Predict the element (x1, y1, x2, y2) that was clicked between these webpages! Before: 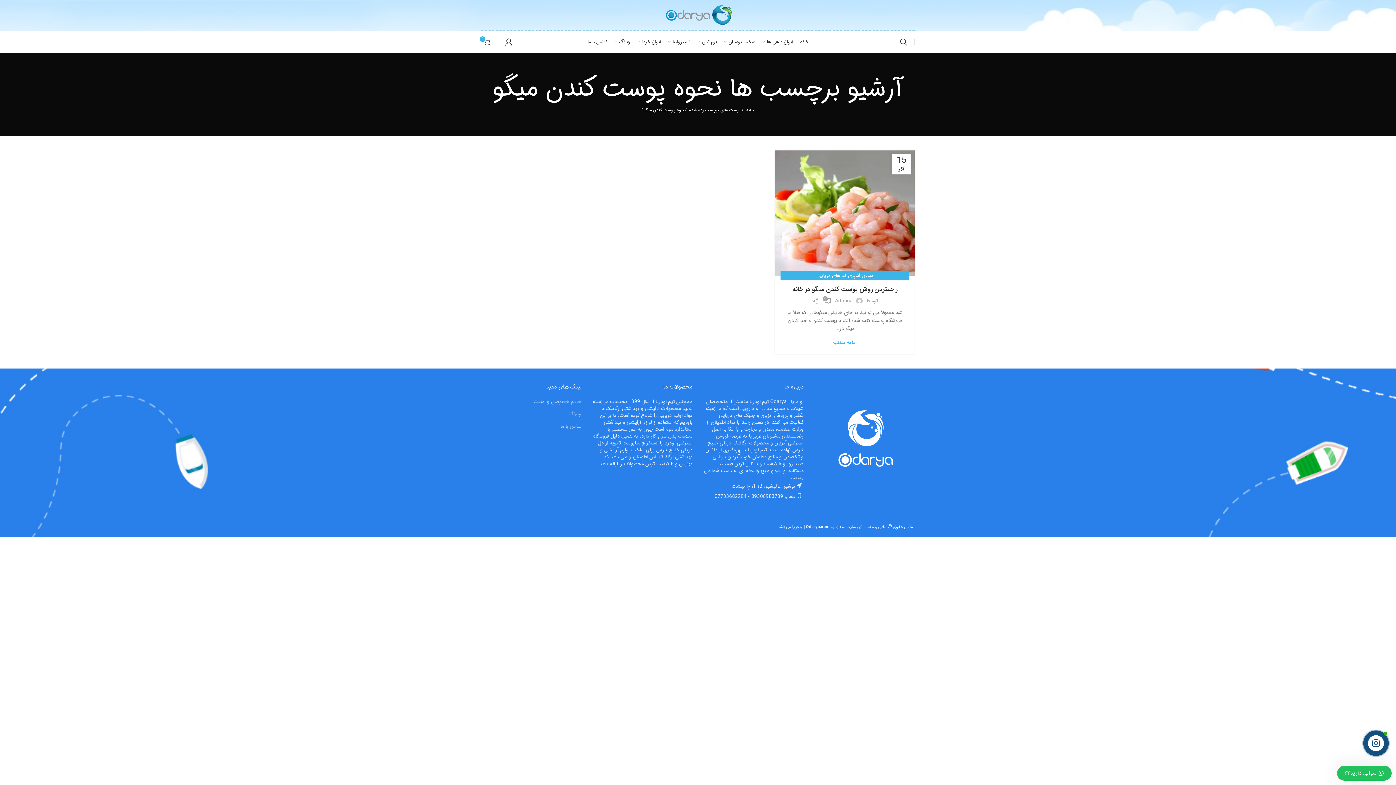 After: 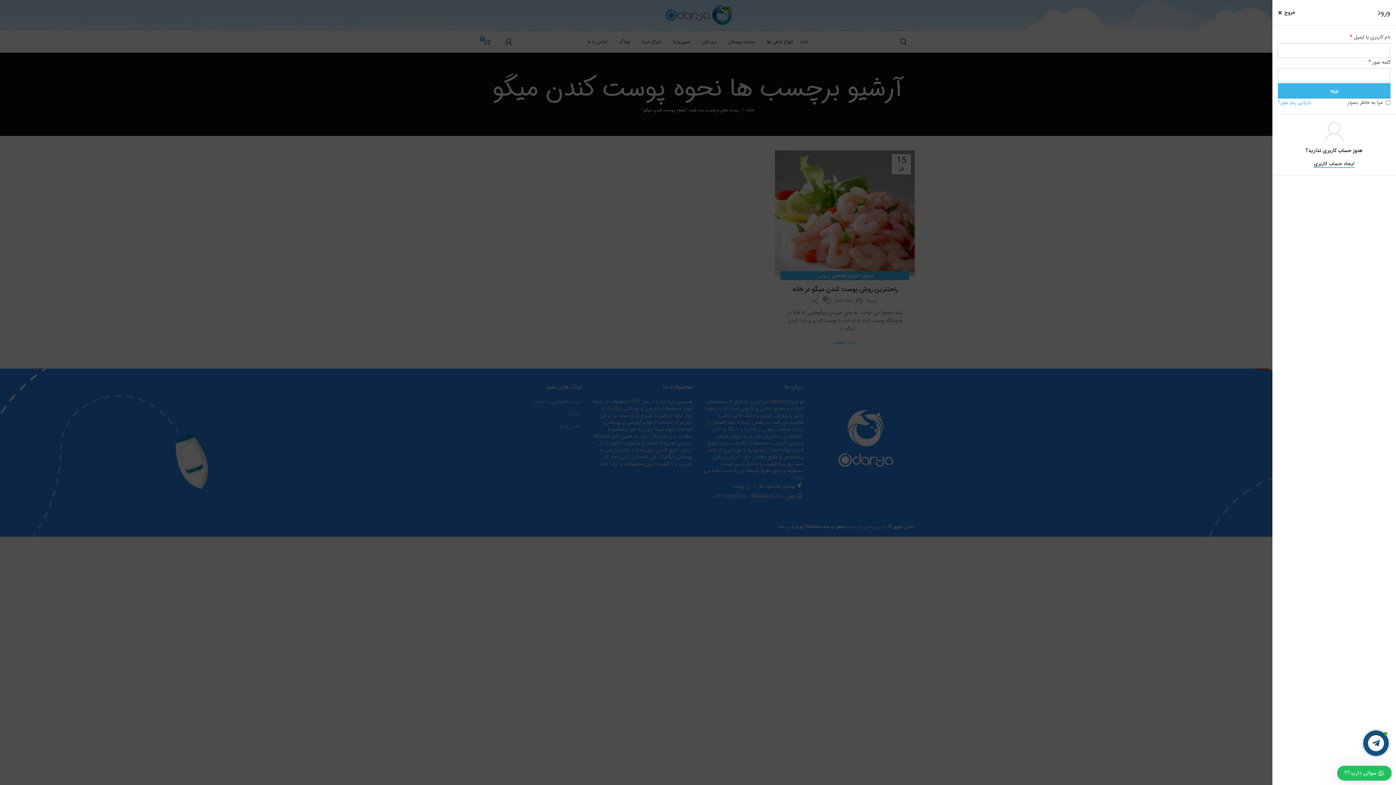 Action: bbox: (501, 30, 516, 52)